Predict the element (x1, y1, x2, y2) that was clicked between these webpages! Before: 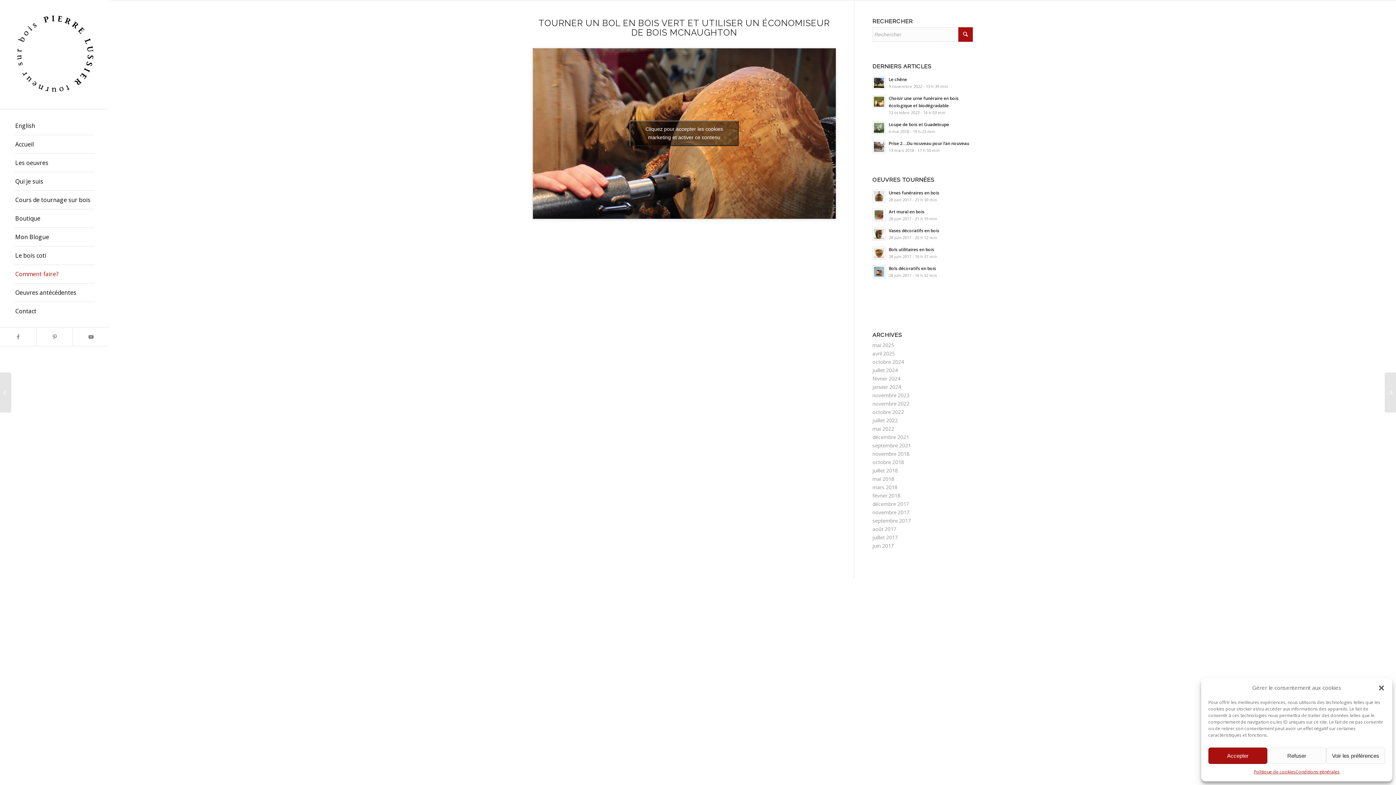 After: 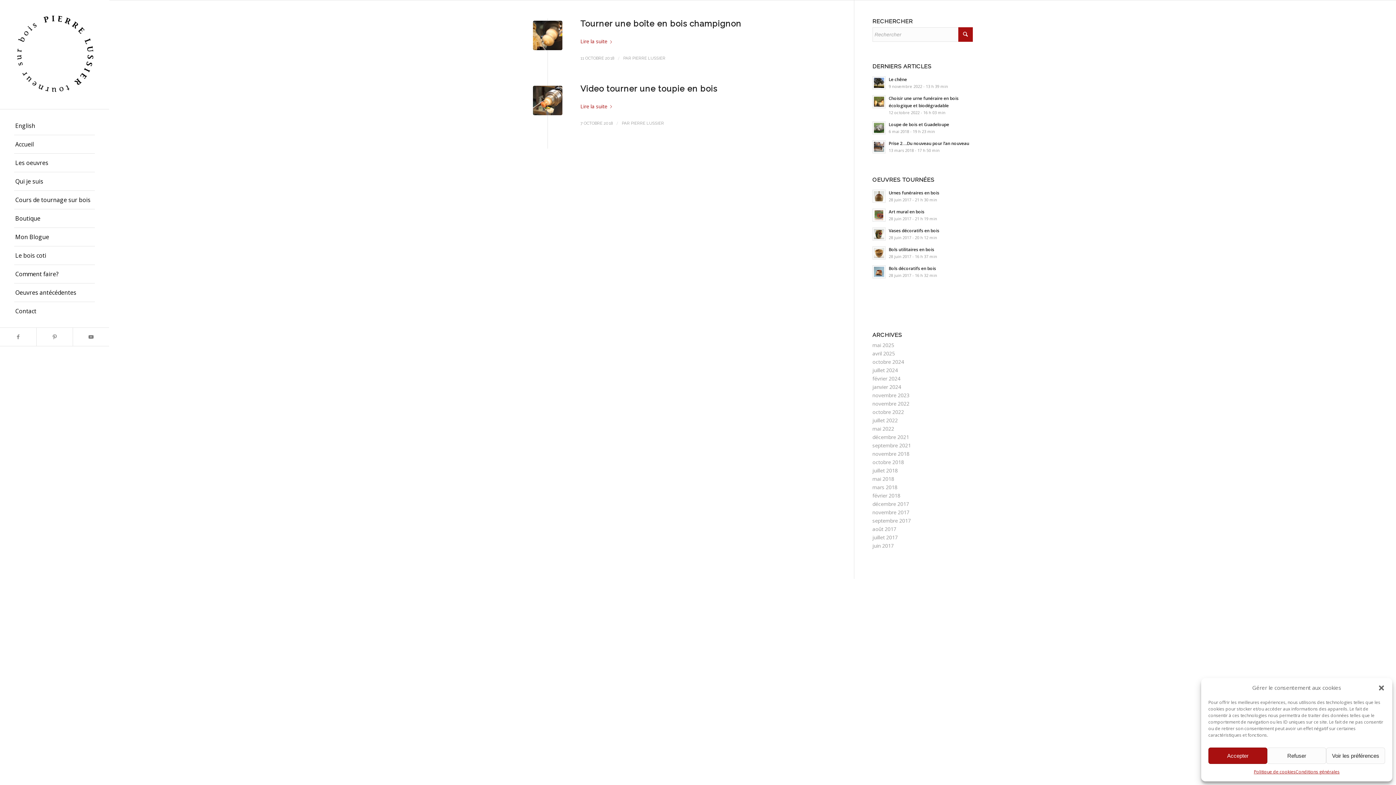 Action: label: octobre 2018 bbox: (872, 458, 904, 465)